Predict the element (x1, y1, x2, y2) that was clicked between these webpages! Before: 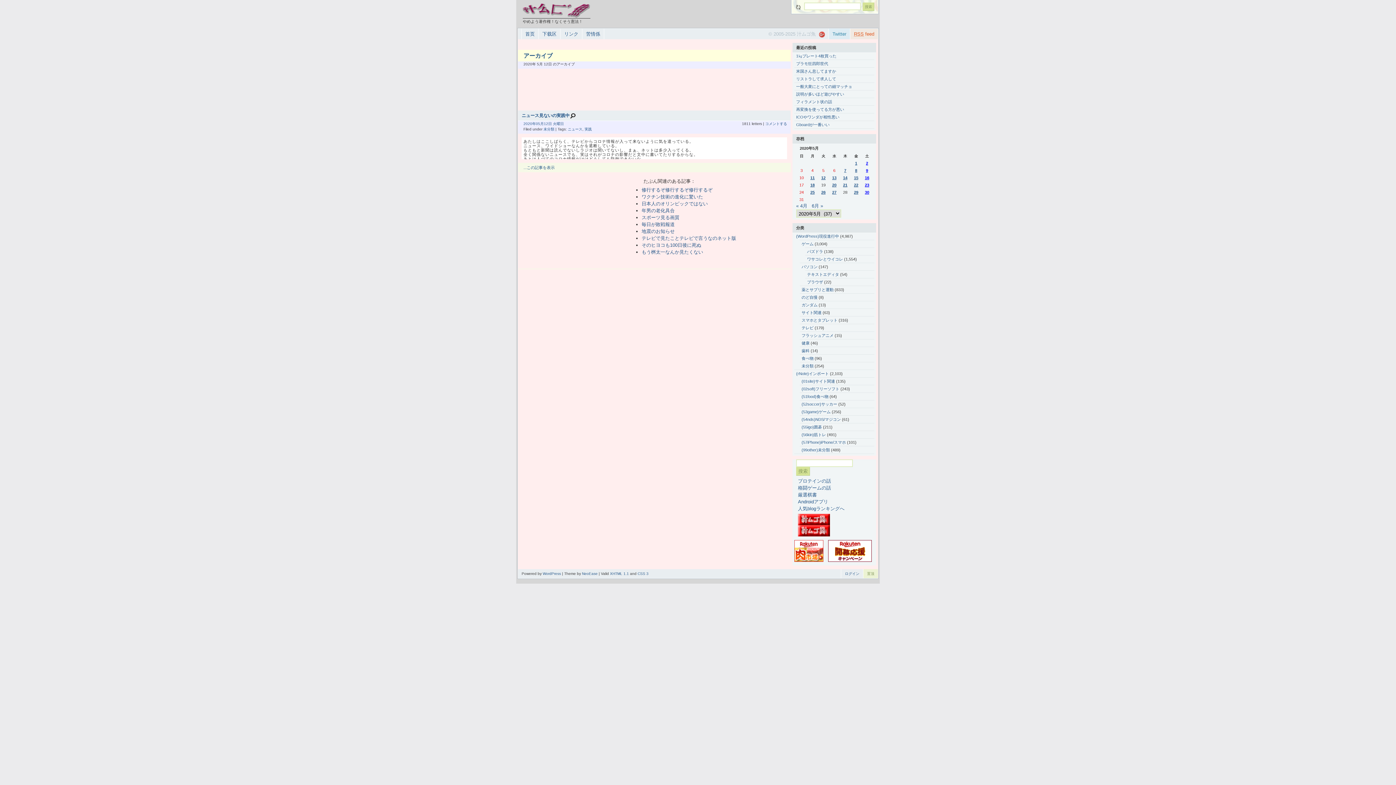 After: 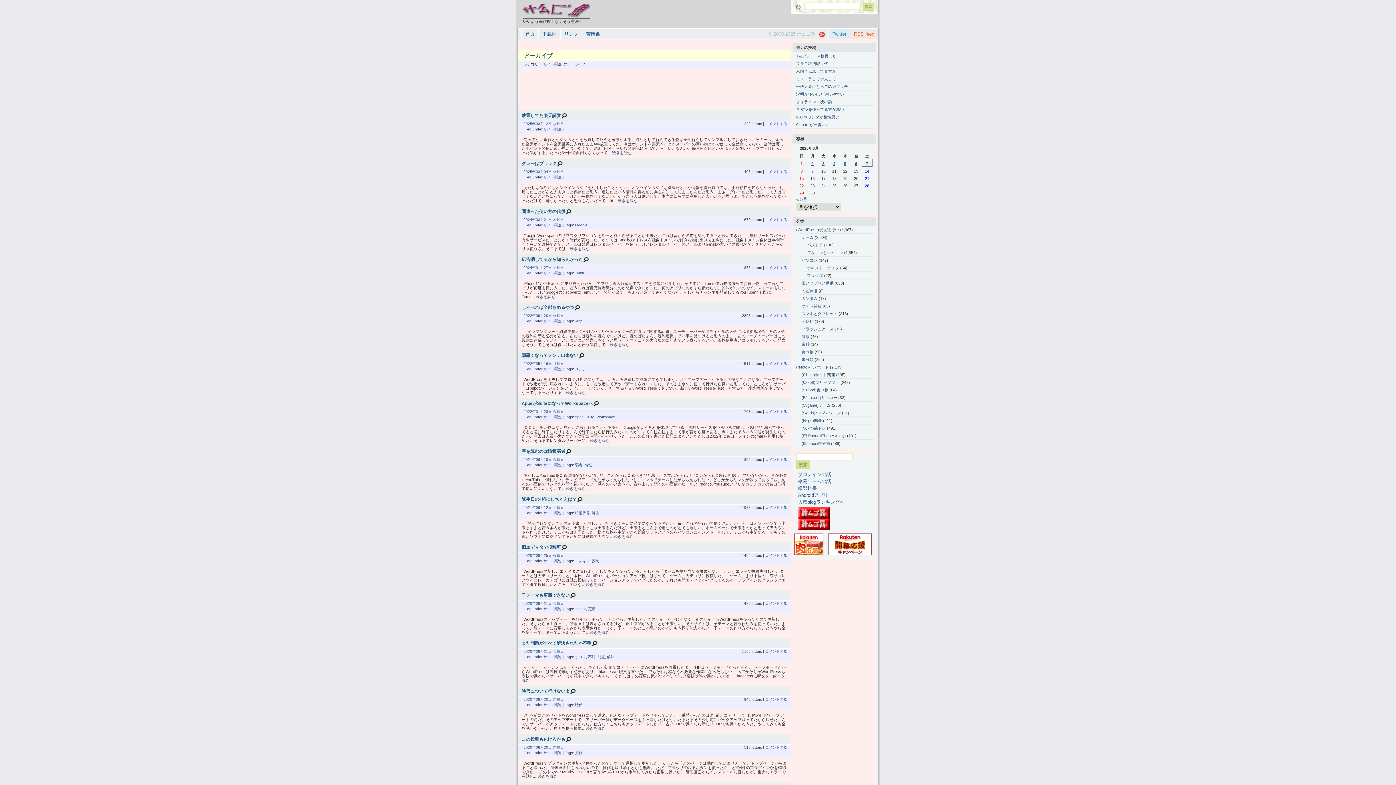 Action: bbox: (801, 310, 821, 314) label: サイト関連